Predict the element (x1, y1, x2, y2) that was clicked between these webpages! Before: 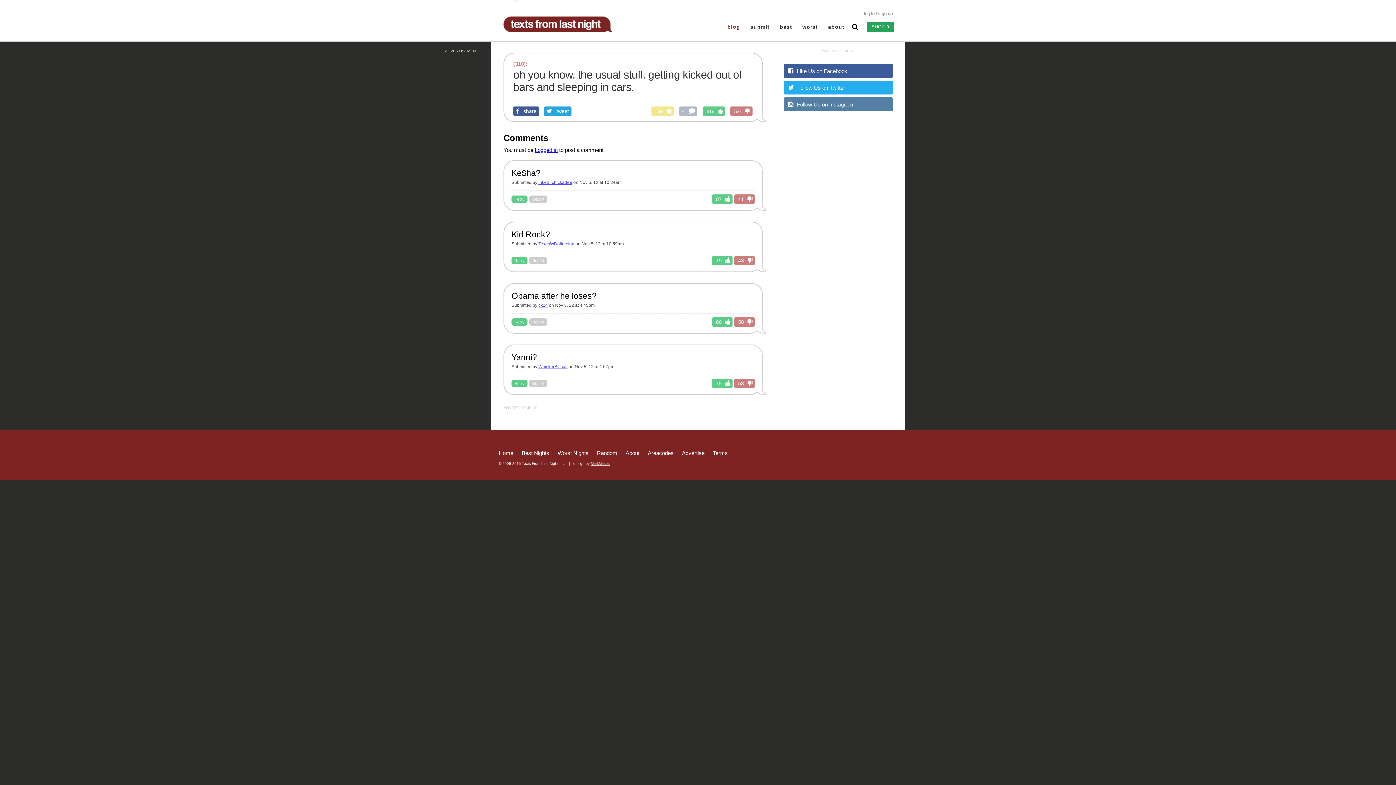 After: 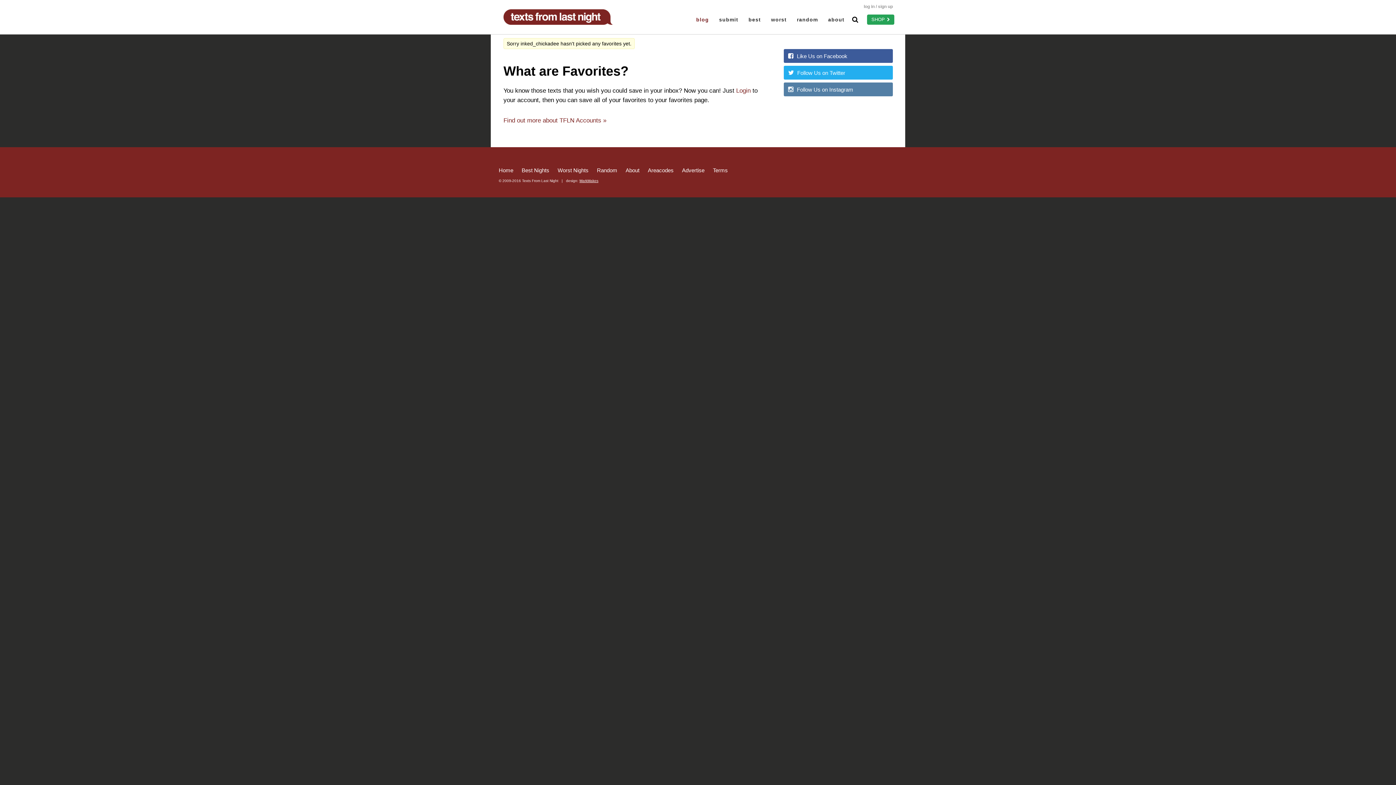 Action: label: inked_chickadee bbox: (538, 180, 572, 185)